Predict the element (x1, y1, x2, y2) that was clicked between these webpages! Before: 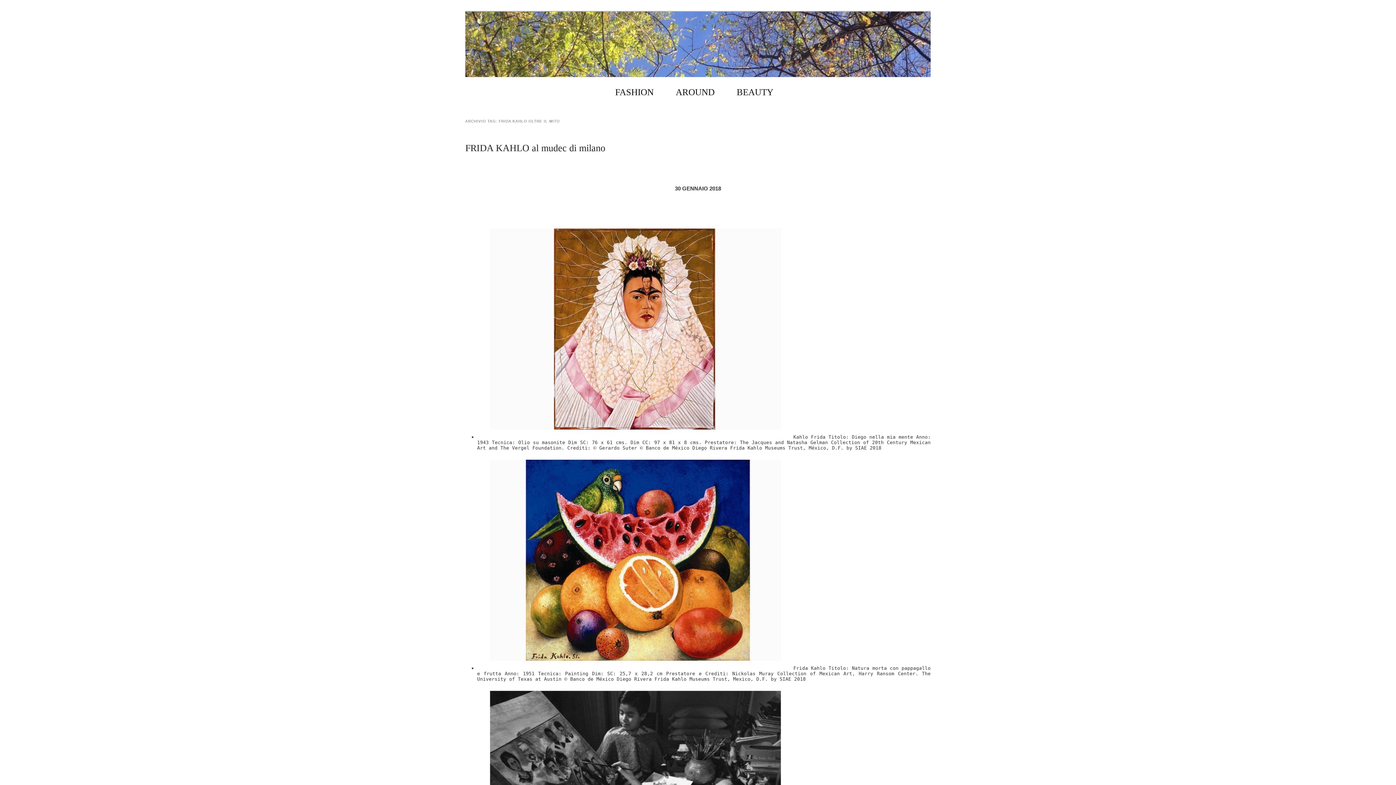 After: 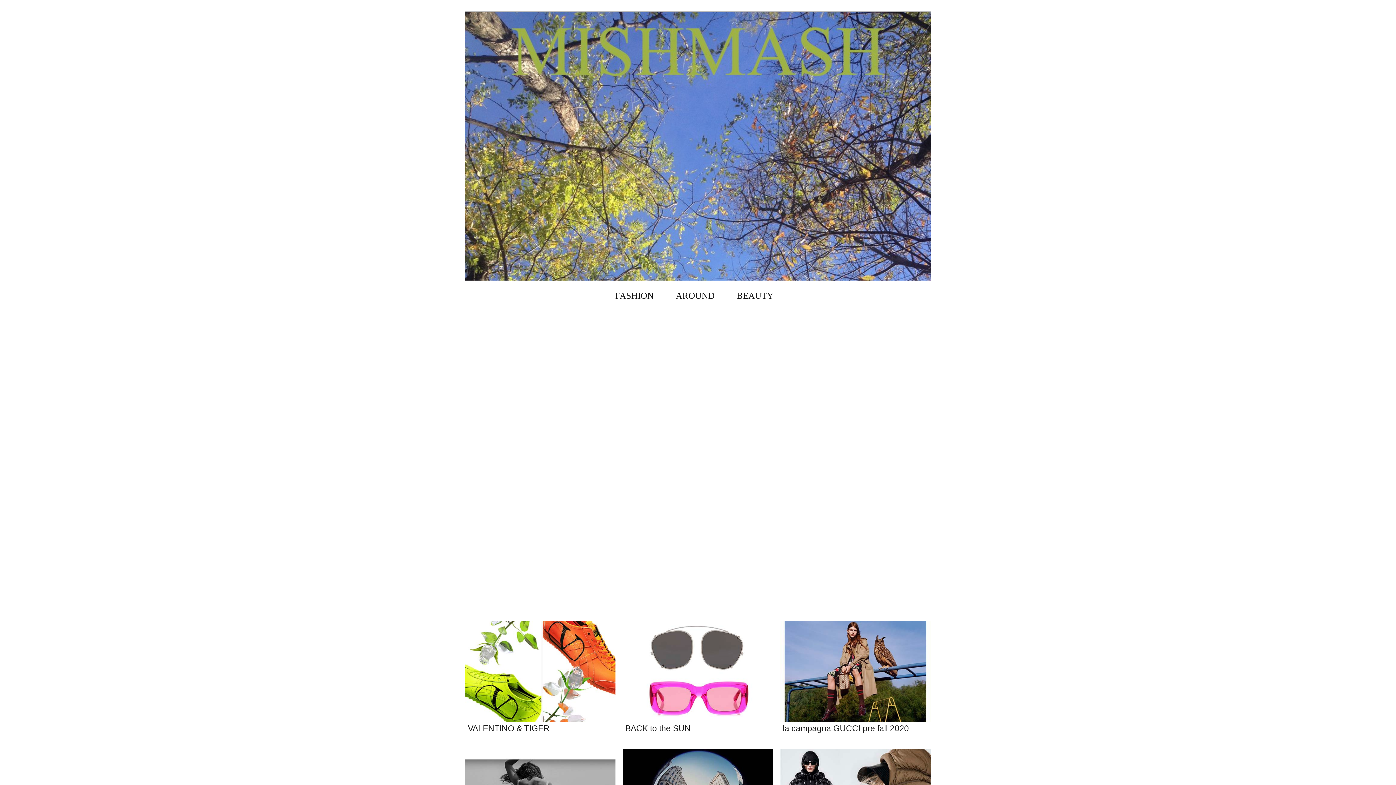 Action: bbox: (465, 11, 930, 77)